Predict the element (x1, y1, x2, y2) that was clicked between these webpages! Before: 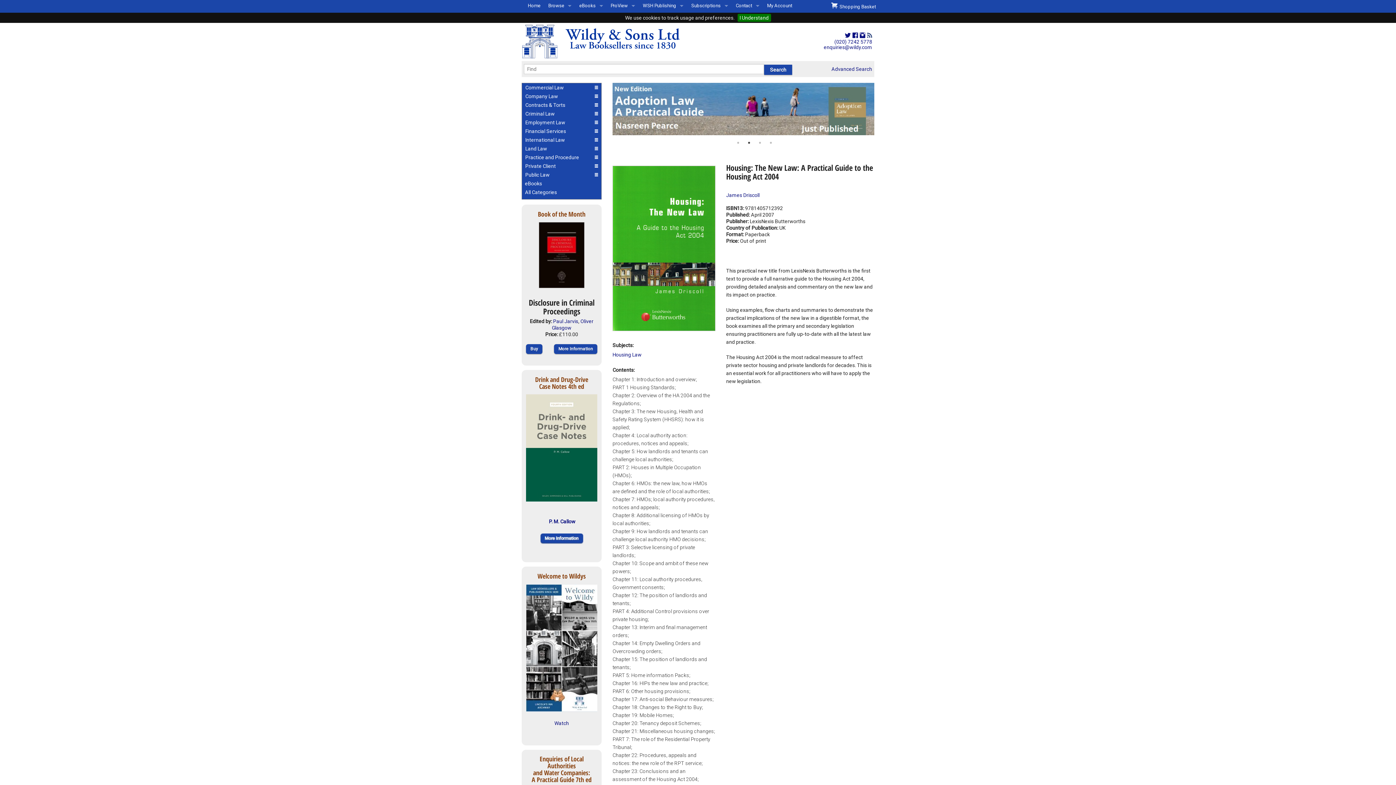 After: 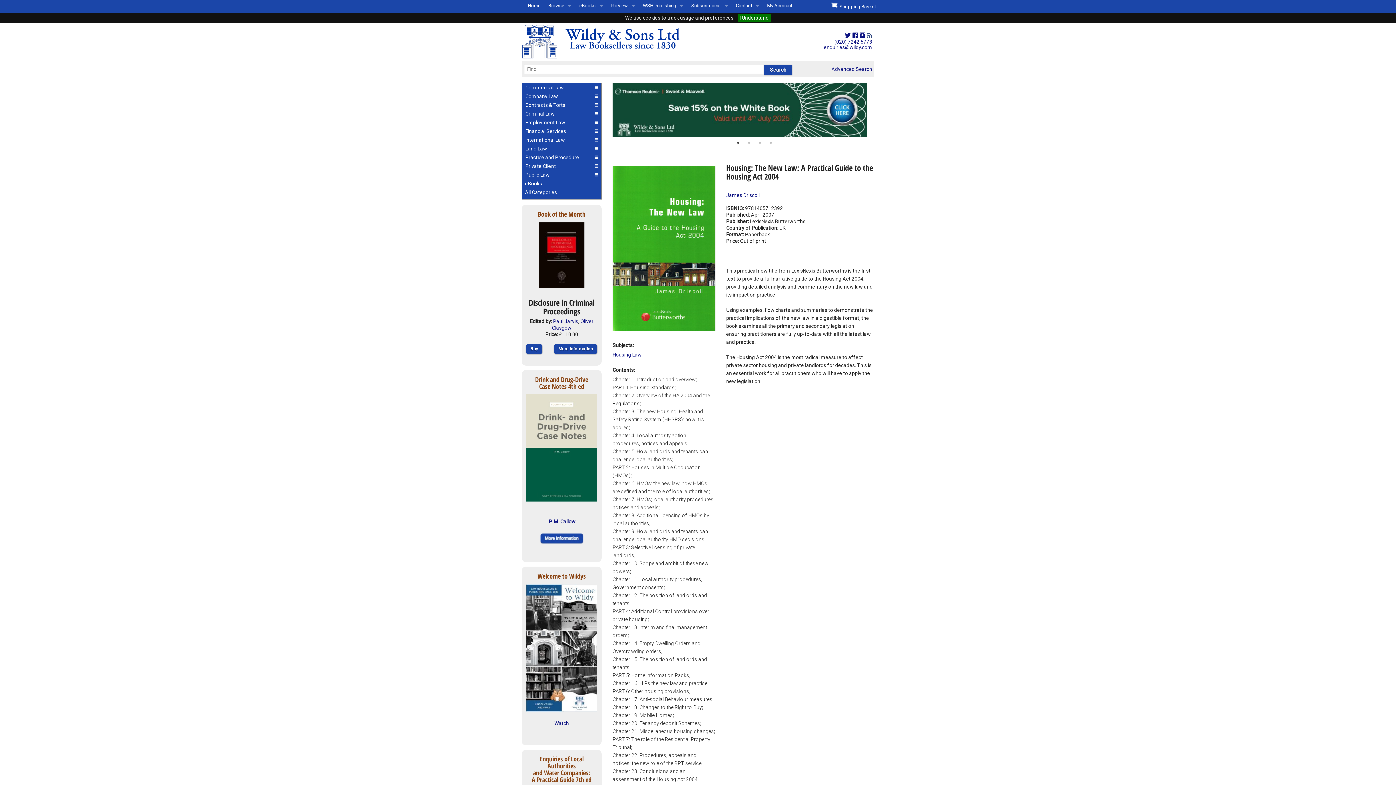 Action: label: 1 bbox: (734, 139, 741, 146)